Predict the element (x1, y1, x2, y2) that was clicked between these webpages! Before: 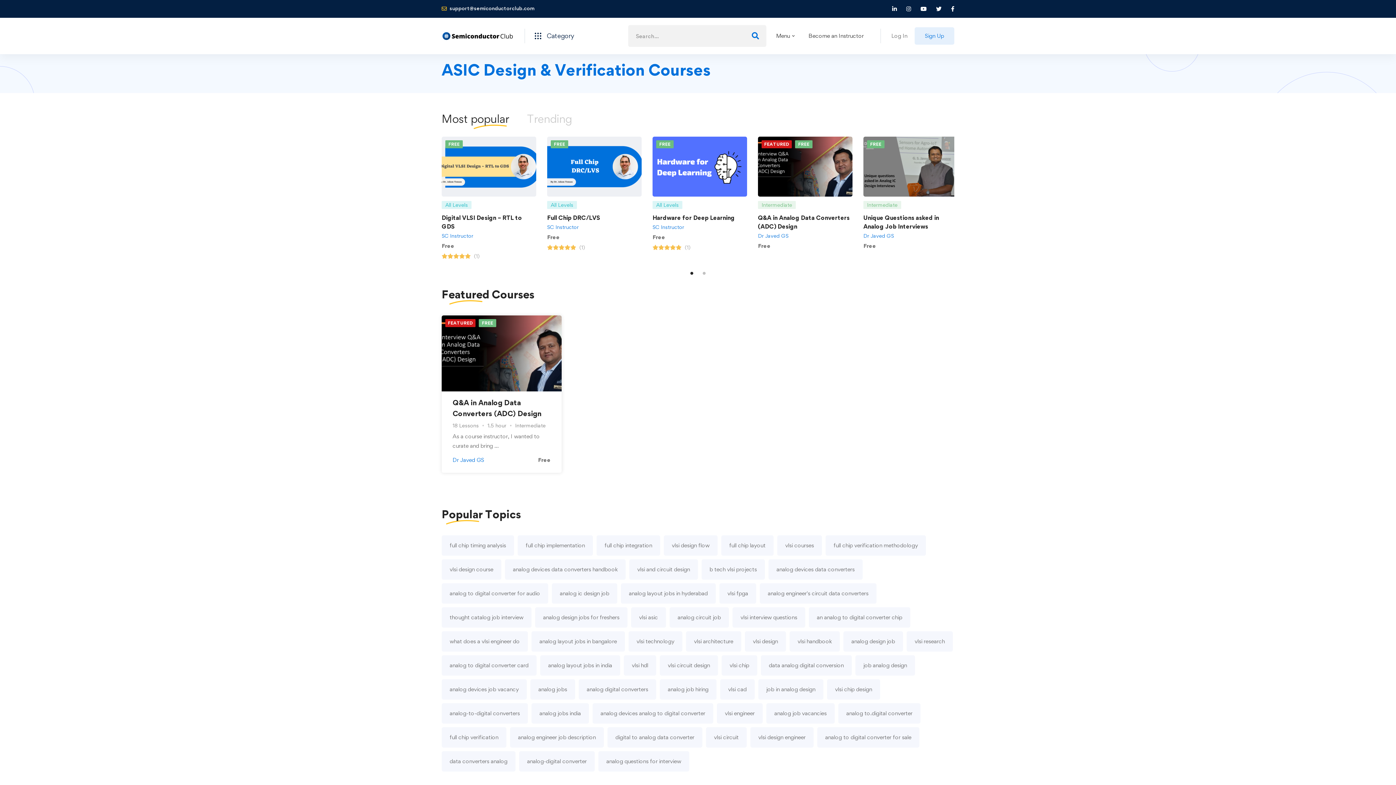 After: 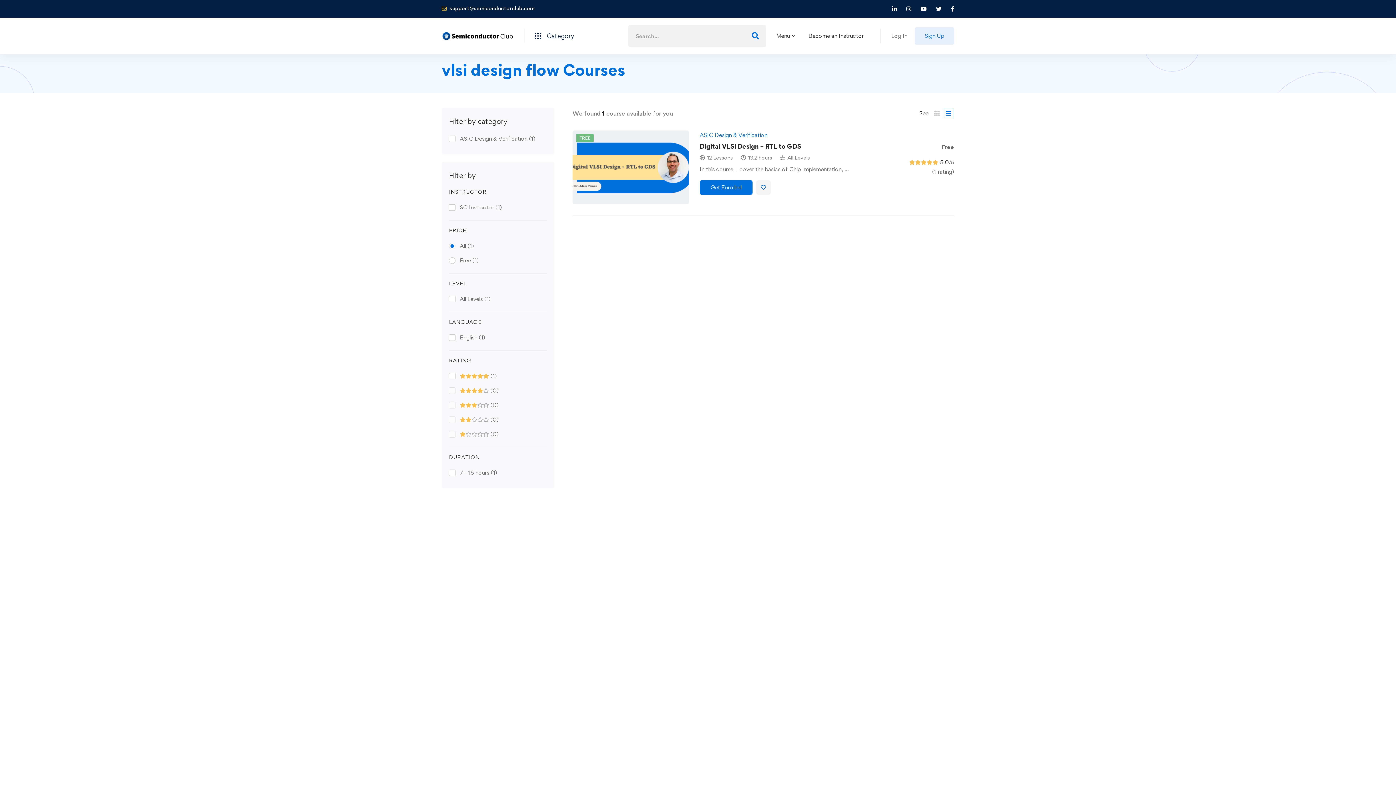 Action: bbox: (664, 535, 717, 555) label: vlsi design flow